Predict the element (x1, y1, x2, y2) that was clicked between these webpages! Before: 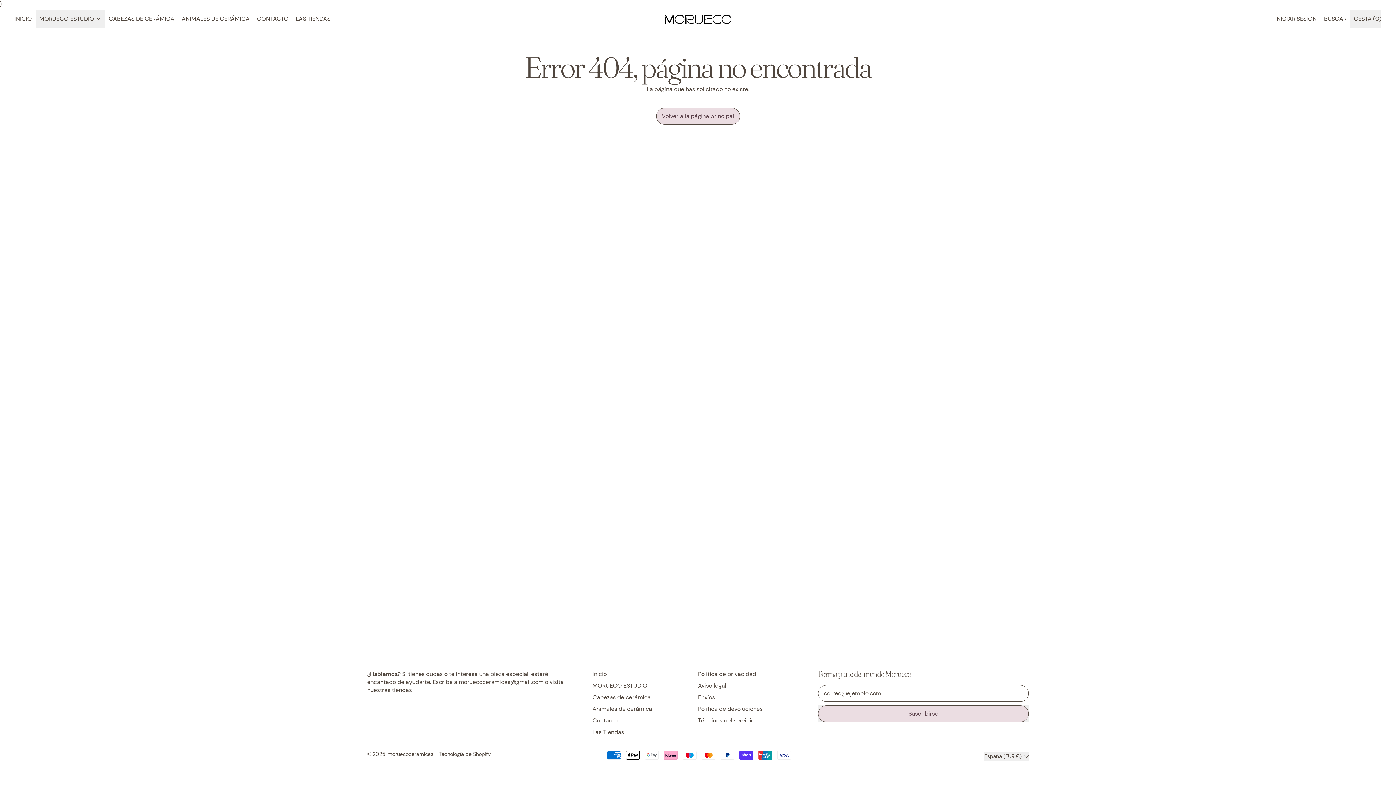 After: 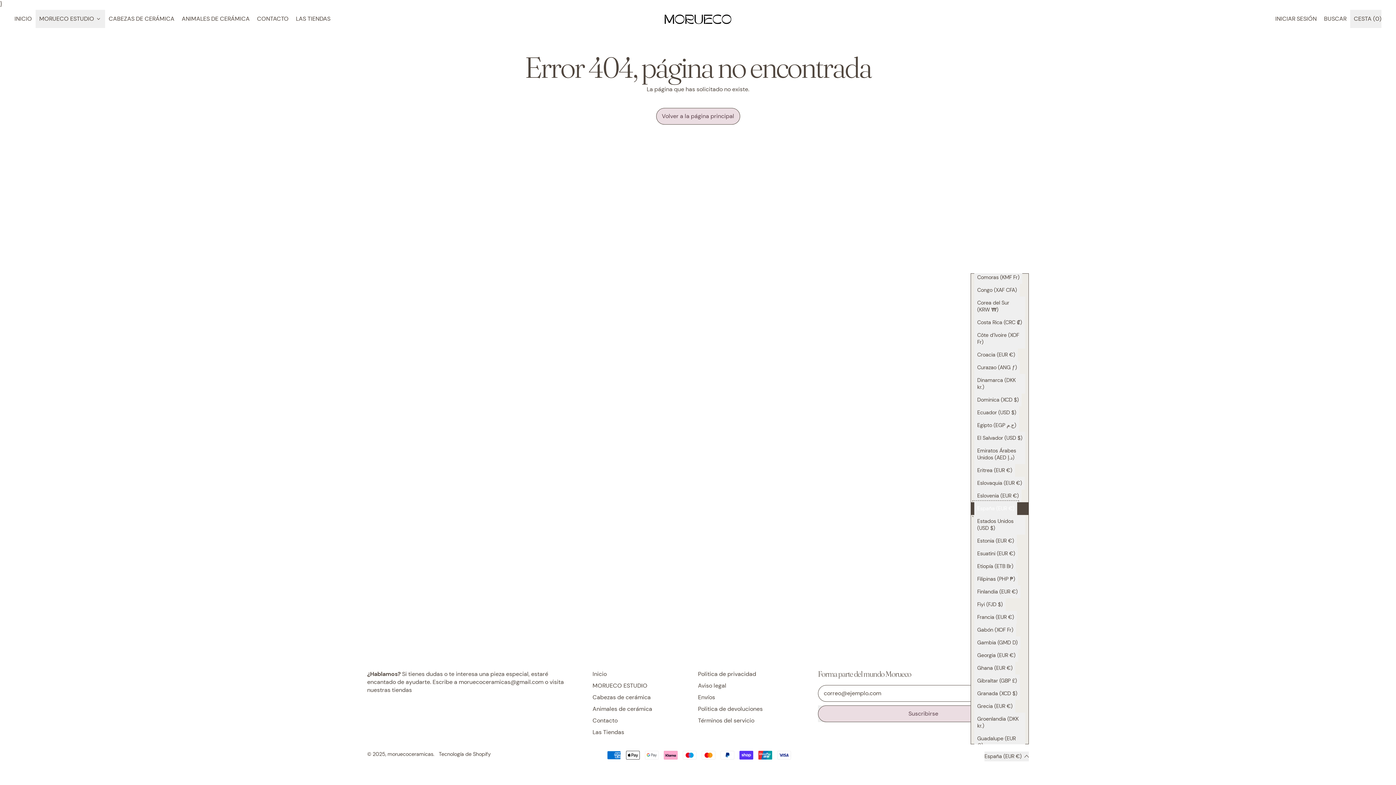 Action: bbox: (984, 751, 1029, 761) label: España (EUR €)